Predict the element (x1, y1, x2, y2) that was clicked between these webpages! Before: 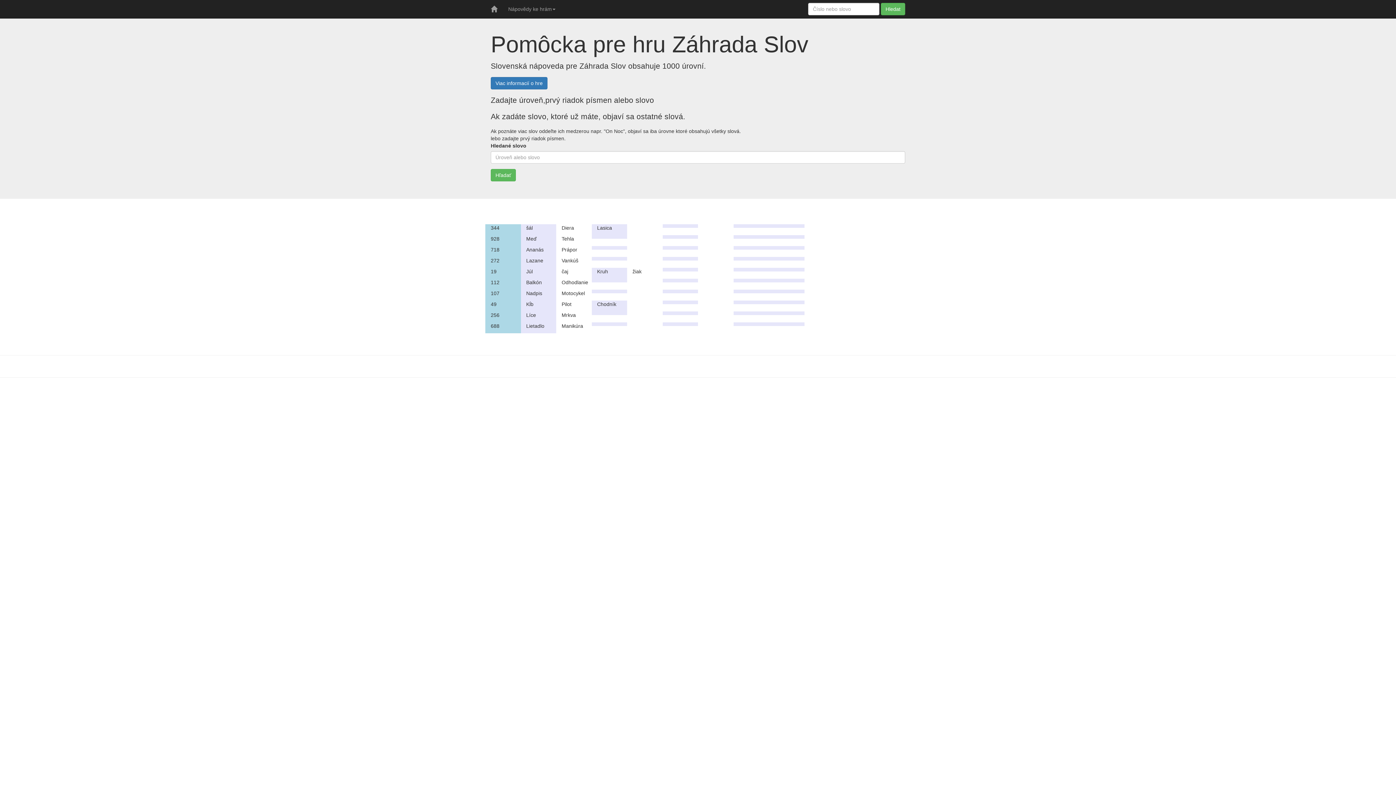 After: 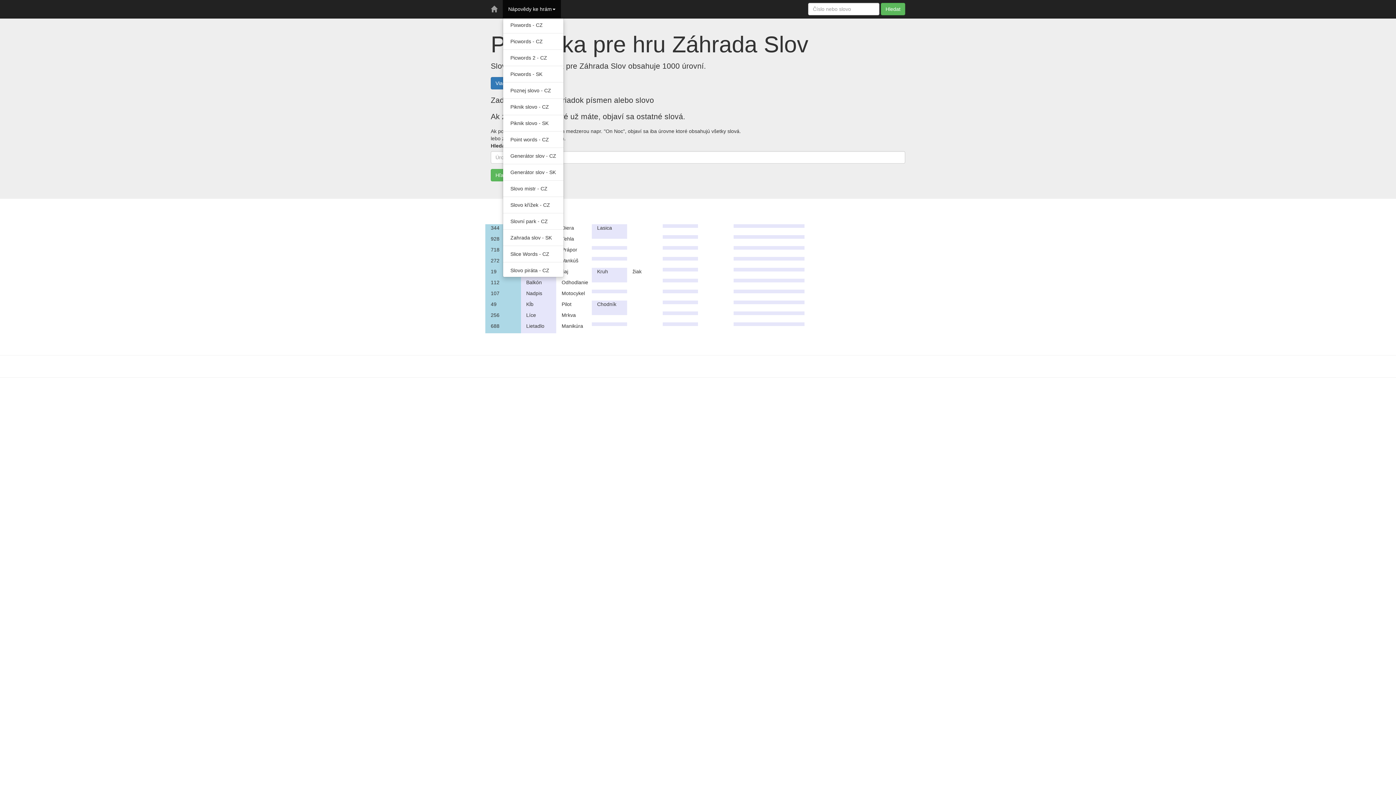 Action: bbox: (502, 0, 561, 18) label: Nápovědy ke hrám